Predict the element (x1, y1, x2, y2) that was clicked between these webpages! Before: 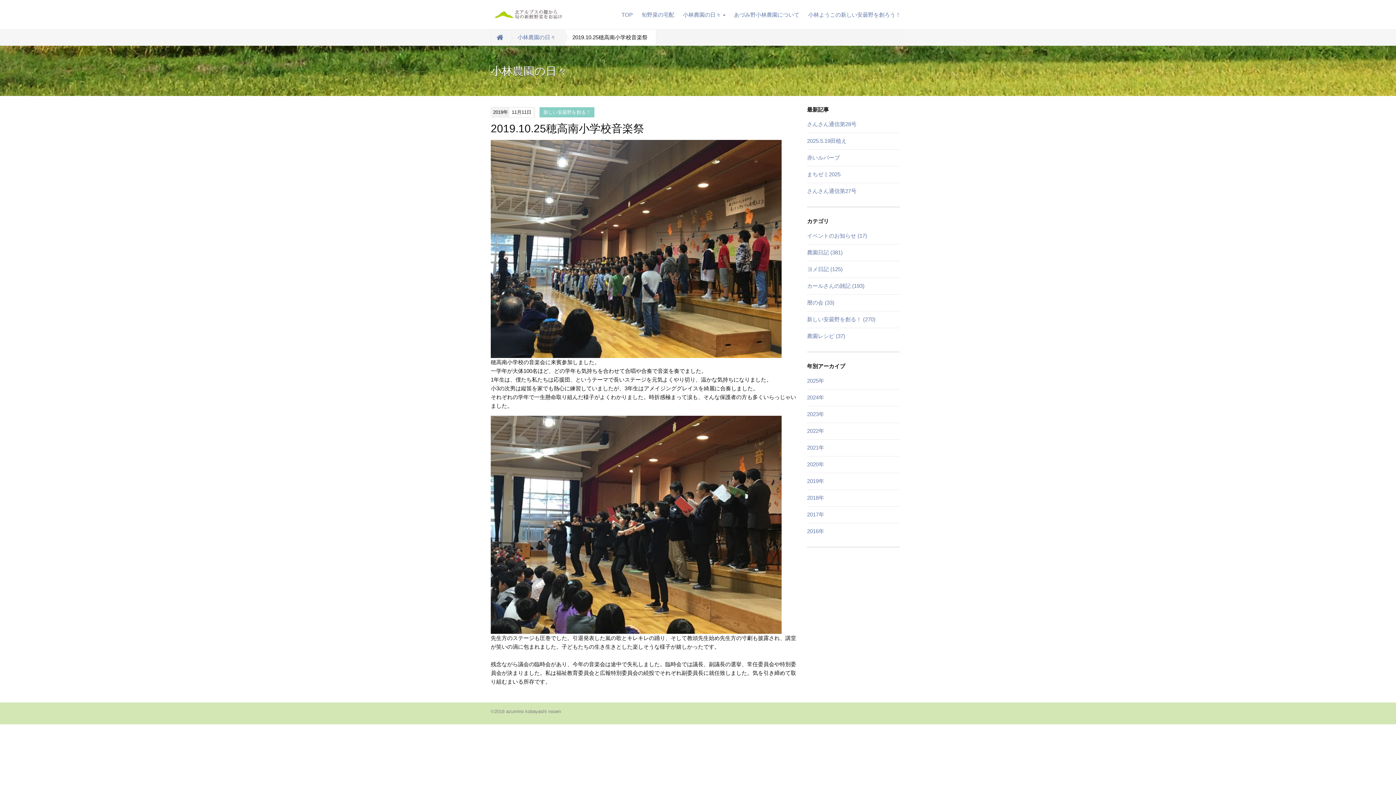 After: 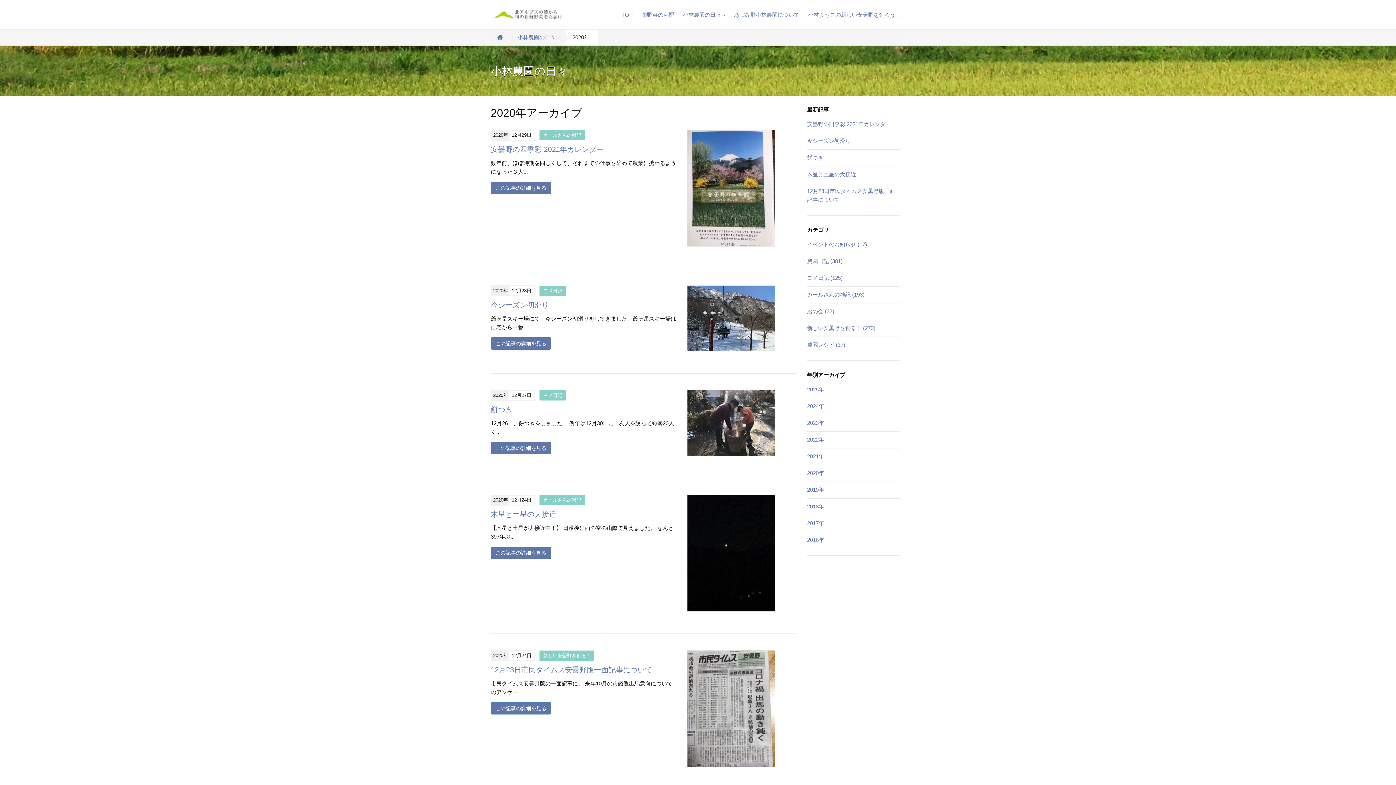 Action: label: 2020年 bbox: (807, 461, 824, 467)